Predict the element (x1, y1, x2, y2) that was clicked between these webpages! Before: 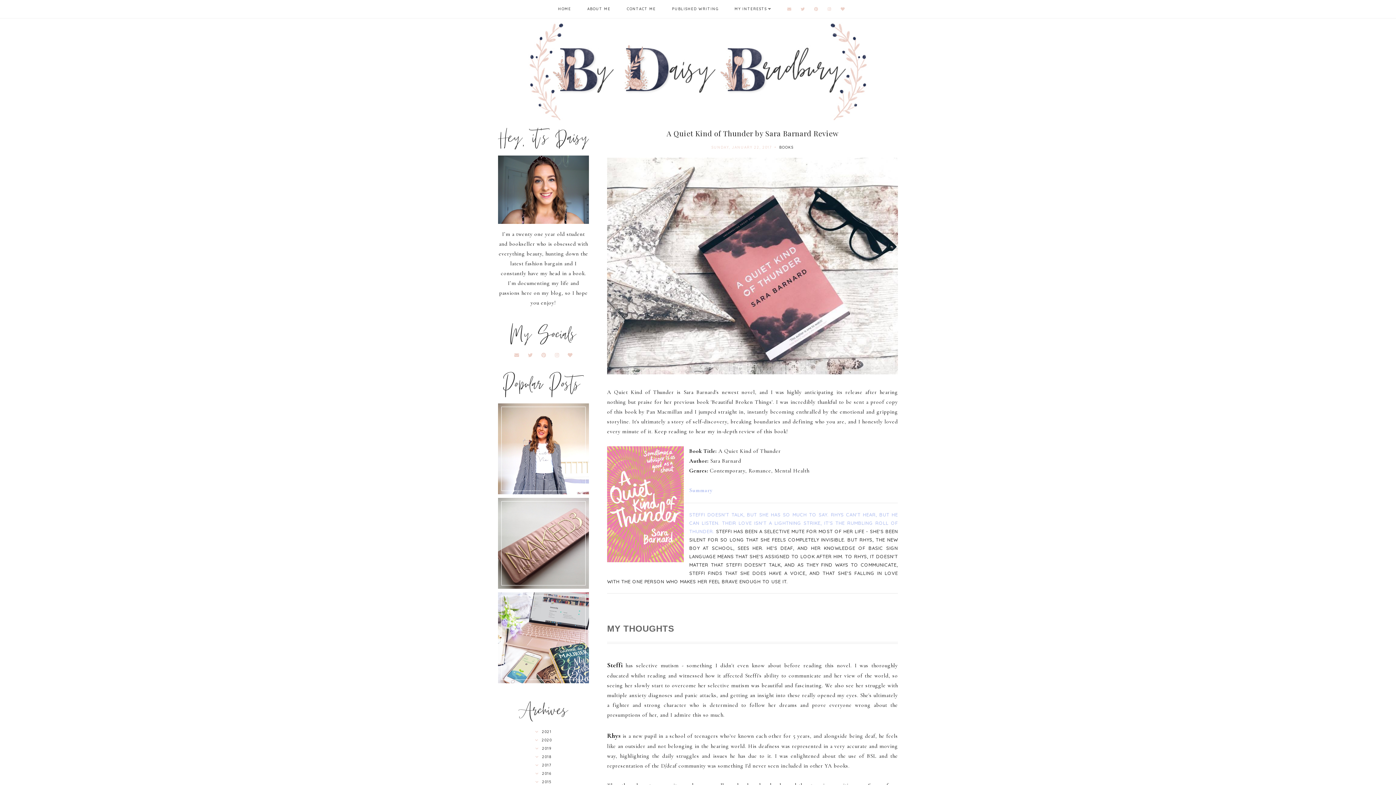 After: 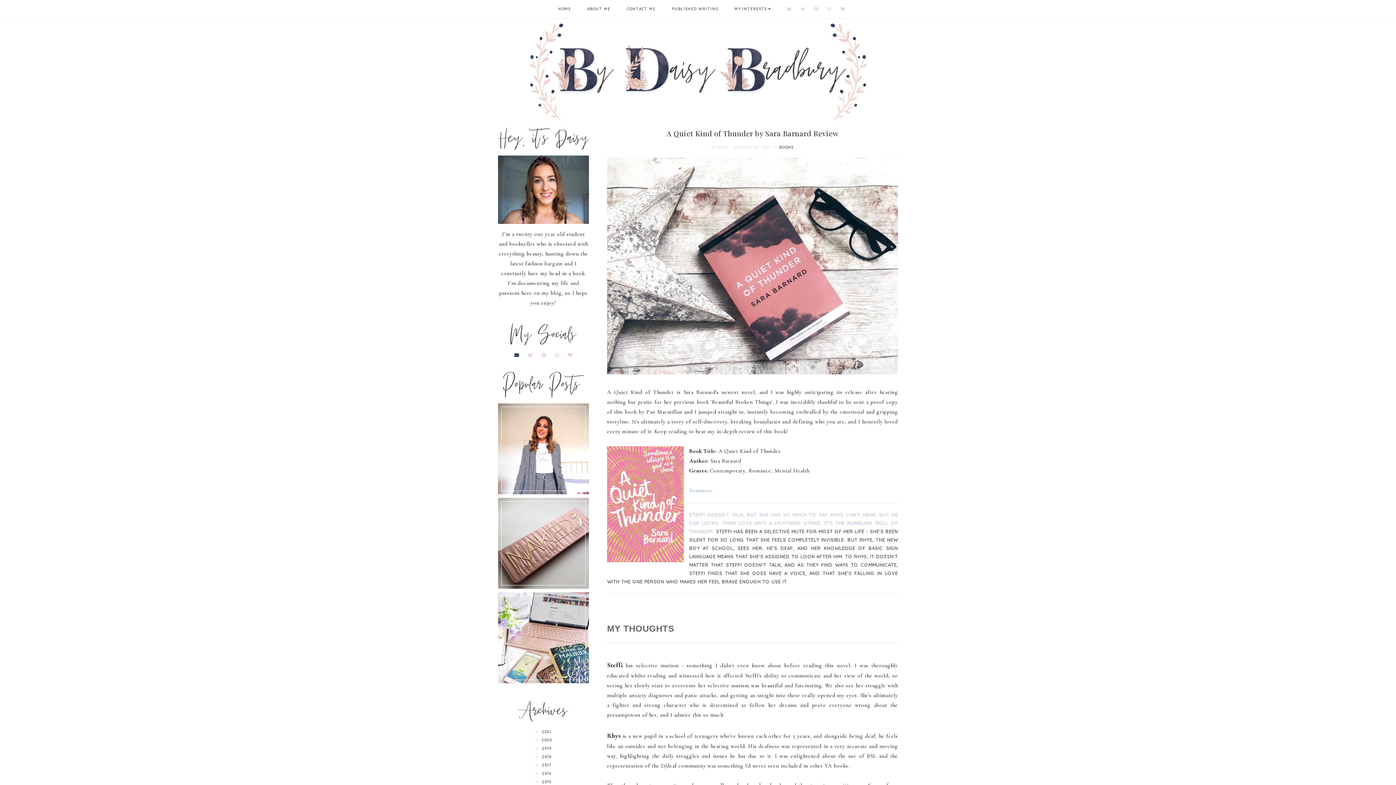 Action: bbox: (514, 352, 519, 358)